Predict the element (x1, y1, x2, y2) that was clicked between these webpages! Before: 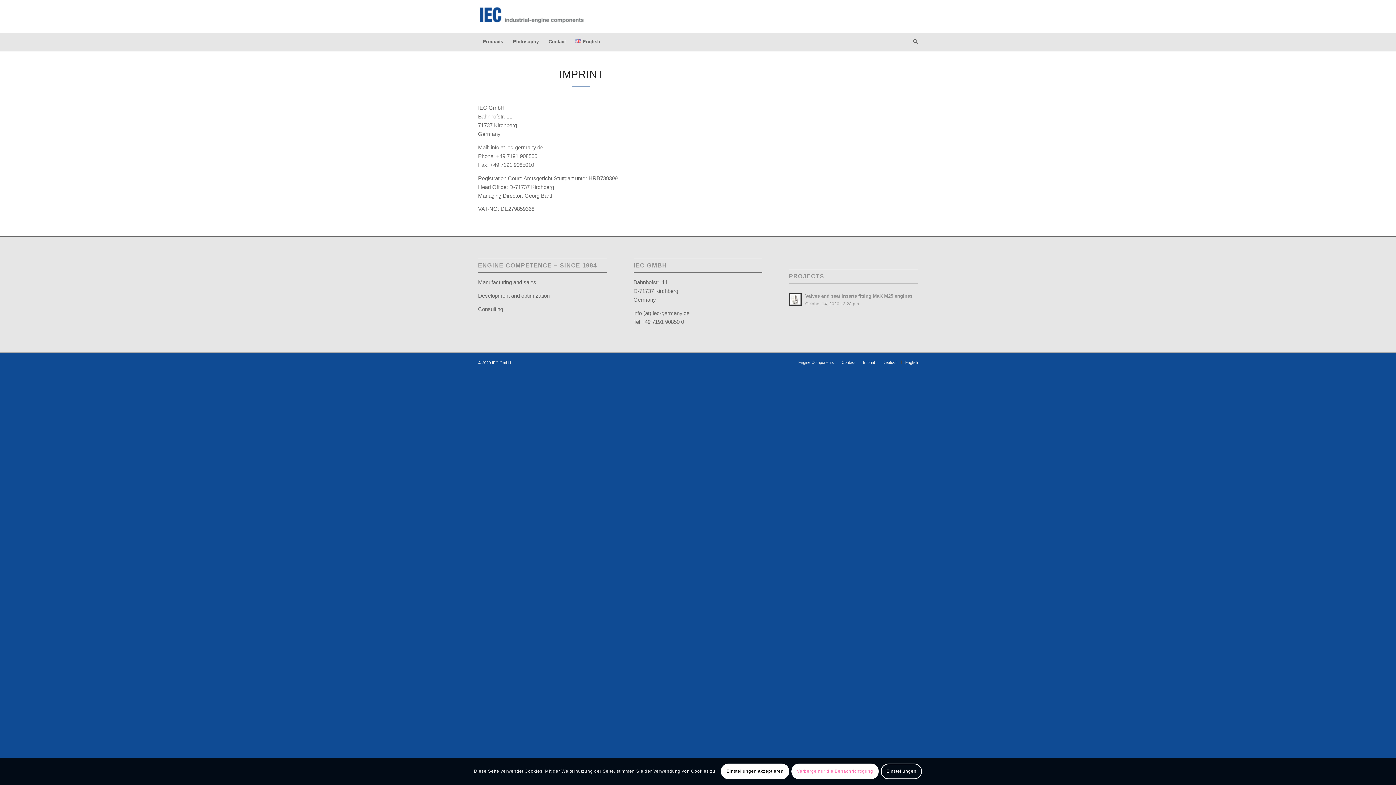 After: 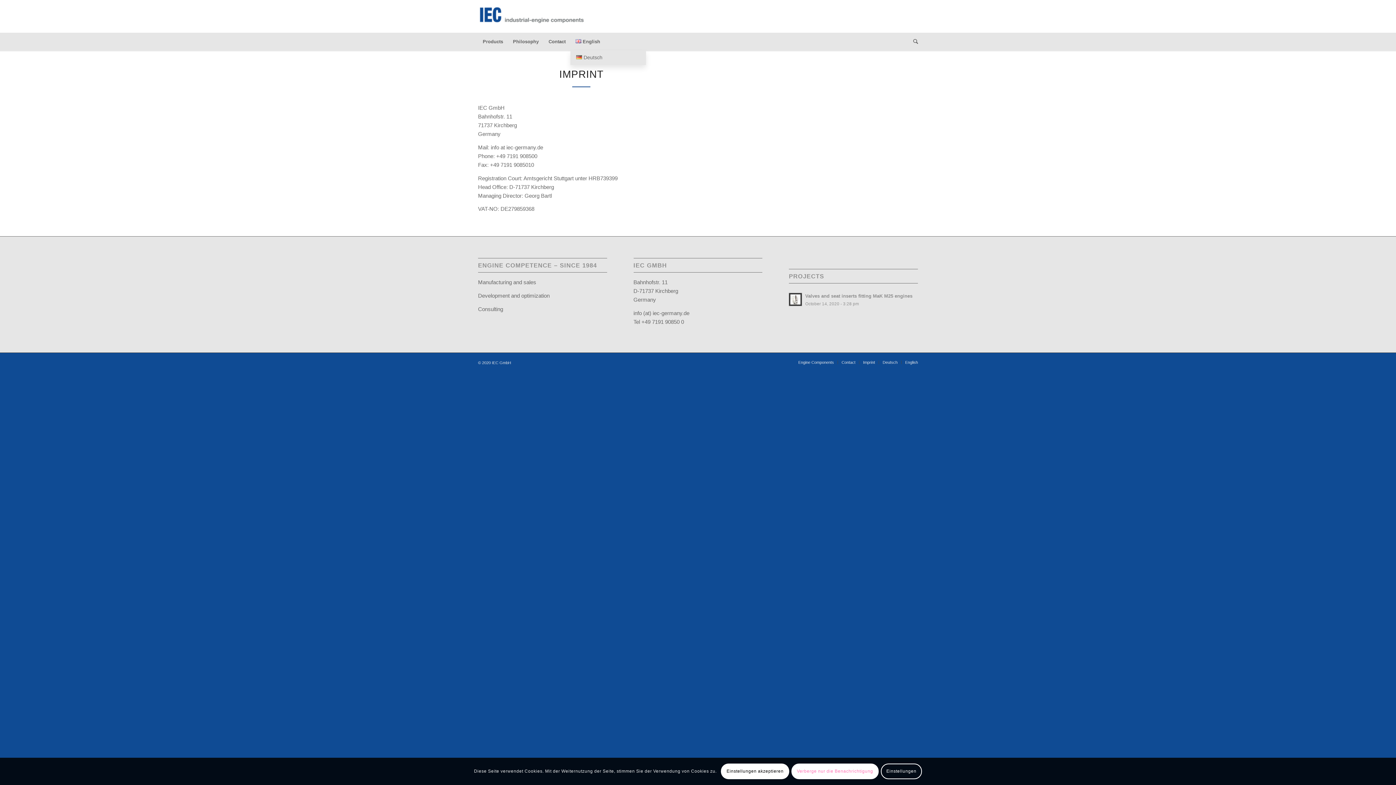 Action: bbox: (570, 32, 605, 50) label: English